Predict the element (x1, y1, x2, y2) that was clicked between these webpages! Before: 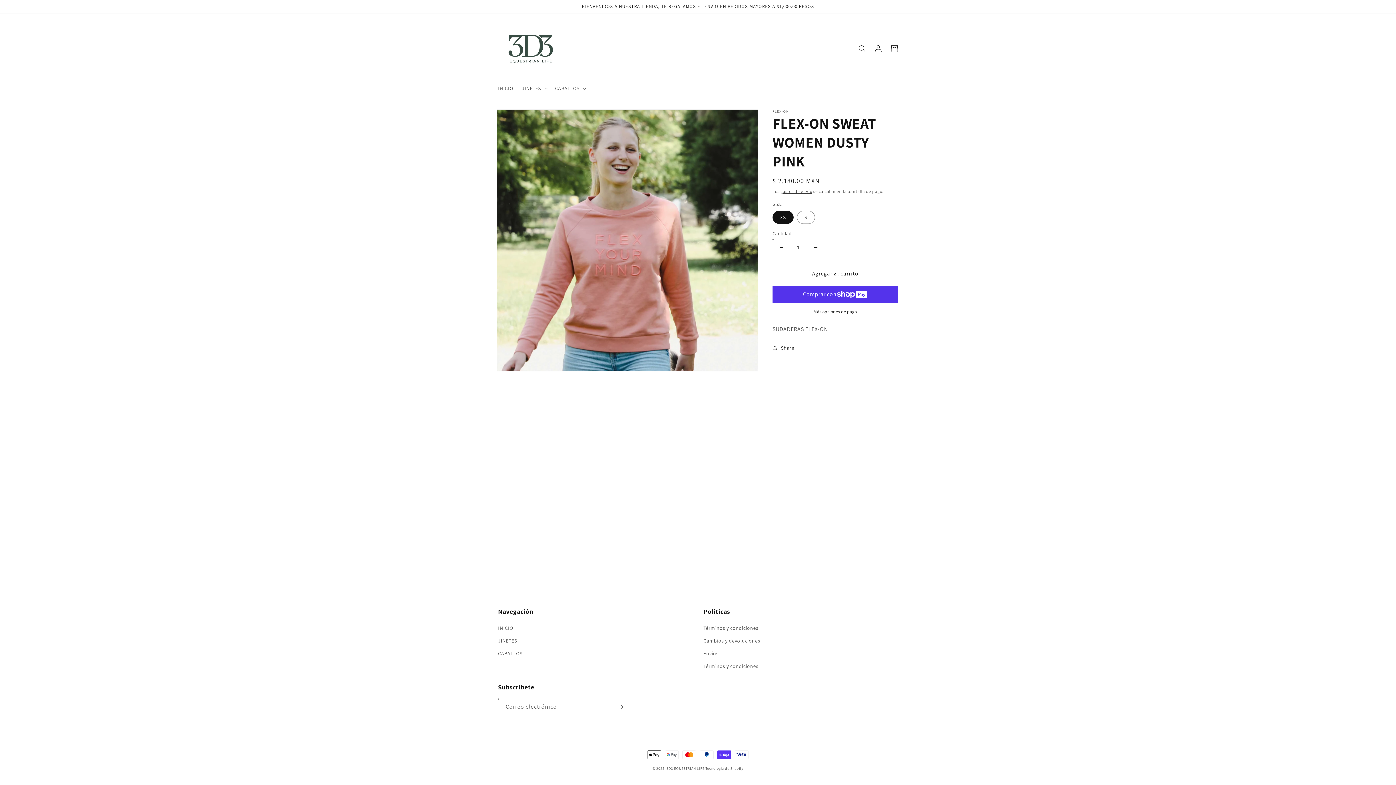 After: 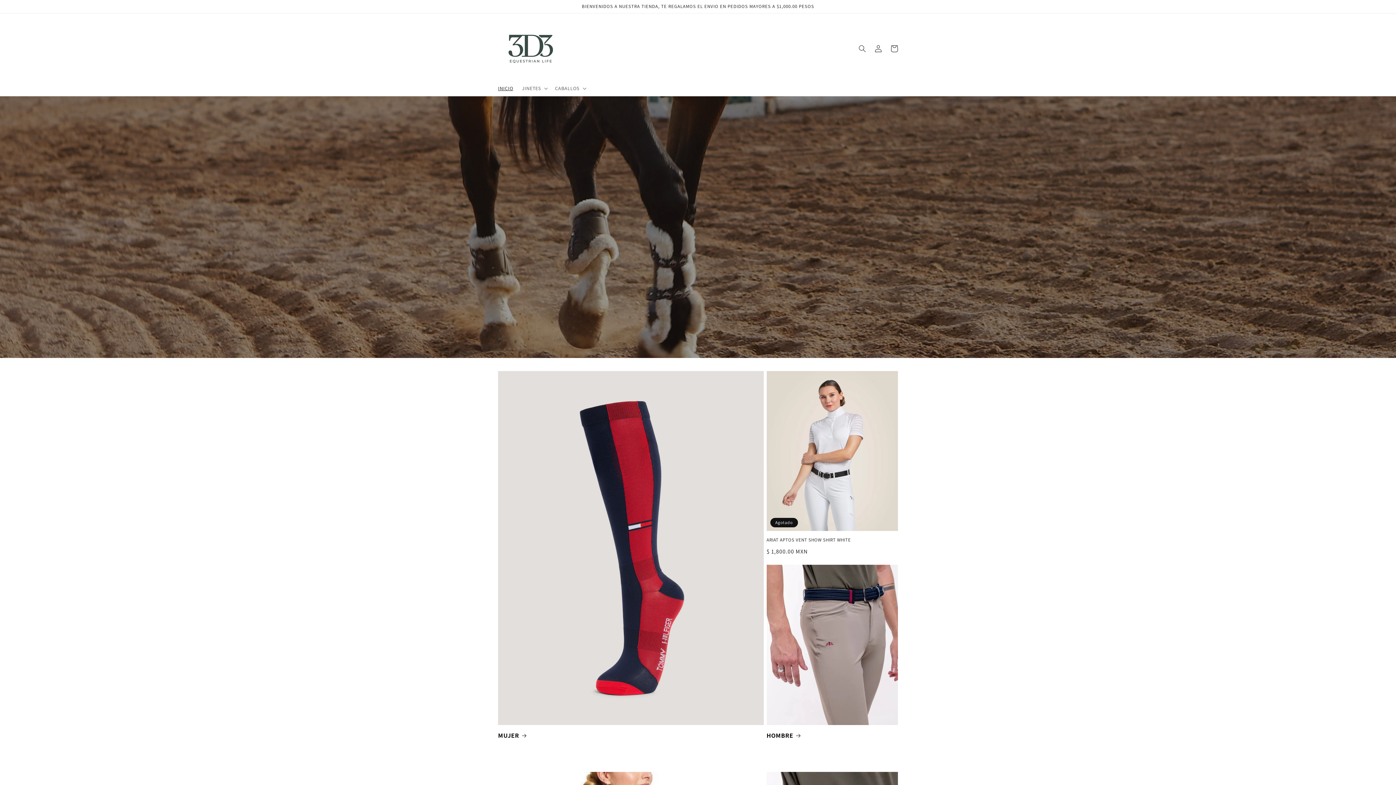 Action: bbox: (493, 80, 517, 95) label: INICIO